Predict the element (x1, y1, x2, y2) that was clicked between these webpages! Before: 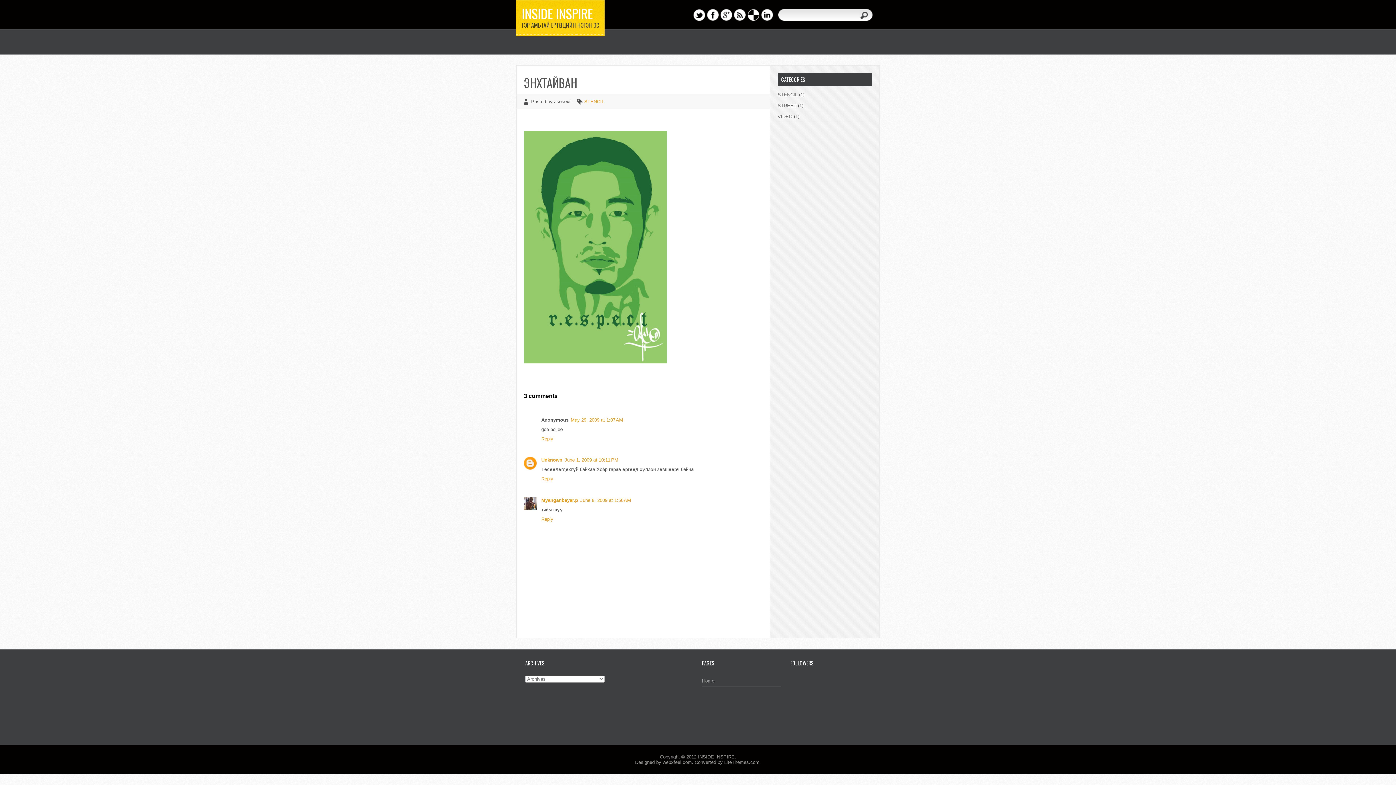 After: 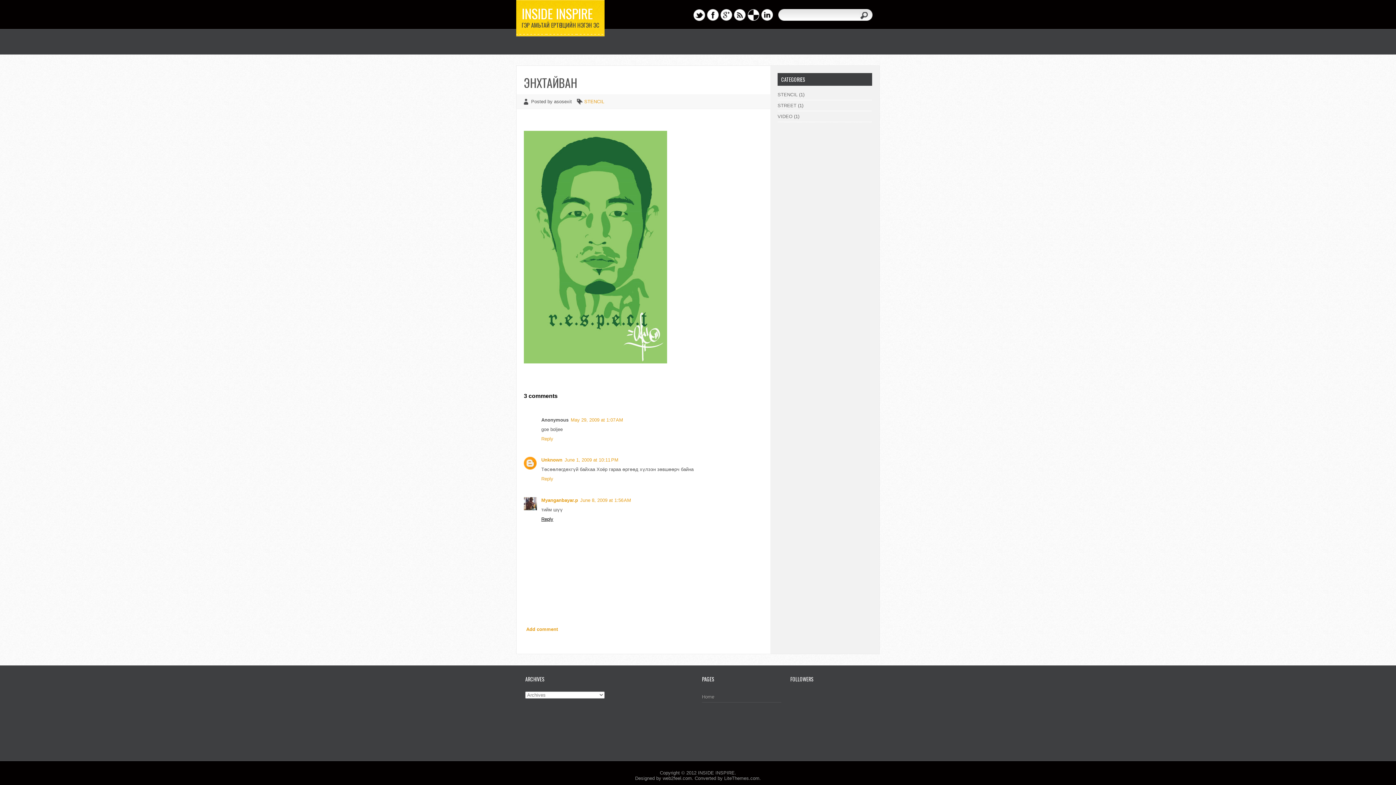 Action: label: Reply bbox: (541, 514, 555, 522)